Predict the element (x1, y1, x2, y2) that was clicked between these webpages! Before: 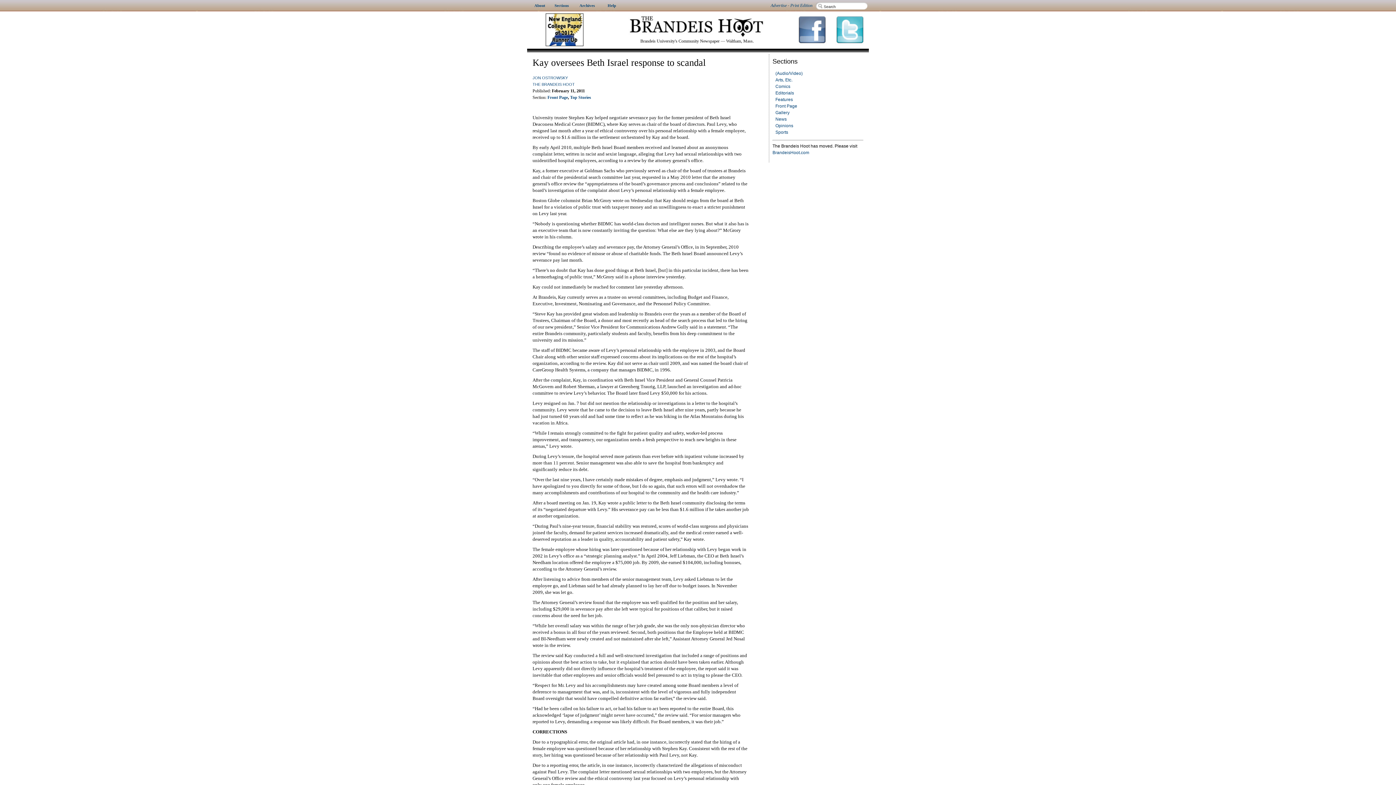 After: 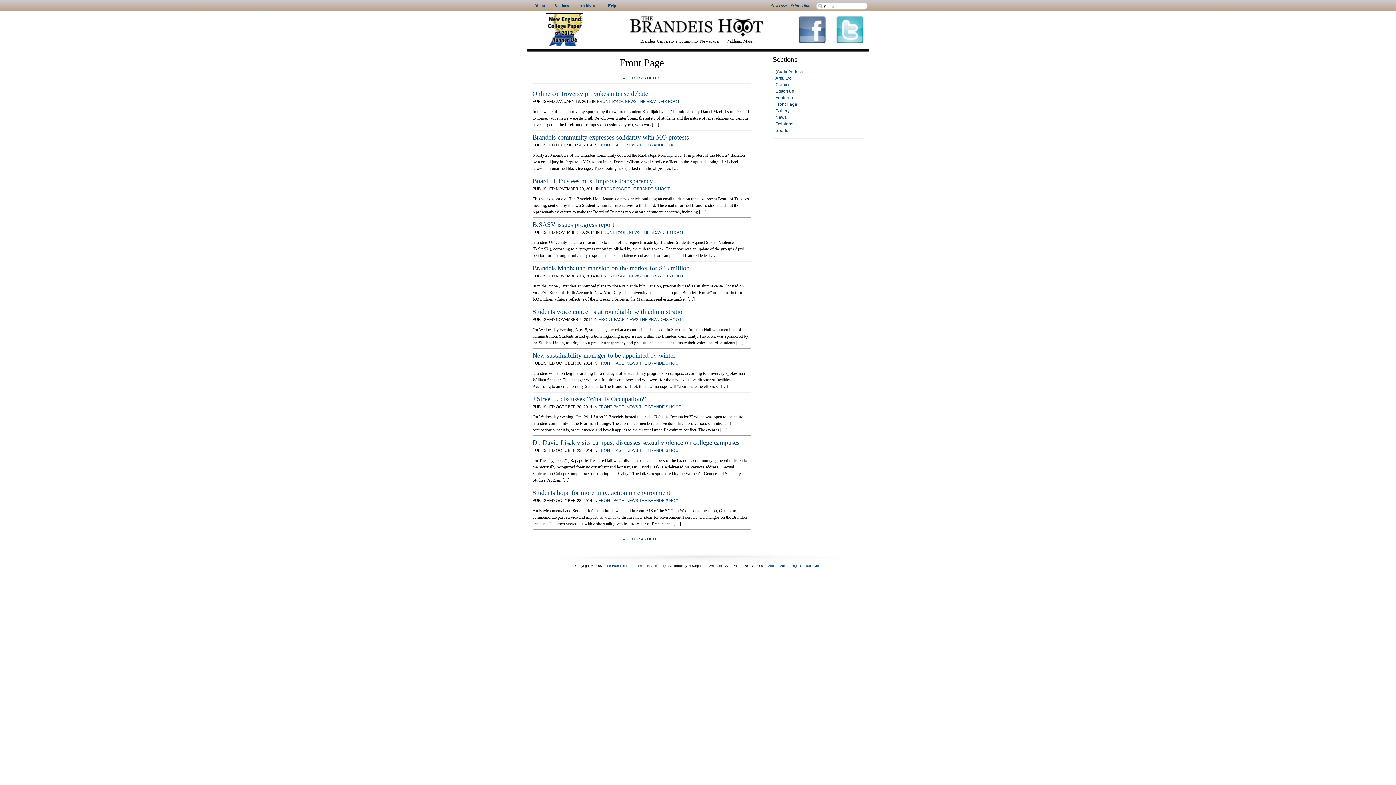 Action: bbox: (775, 103, 797, 108) label: Front Page